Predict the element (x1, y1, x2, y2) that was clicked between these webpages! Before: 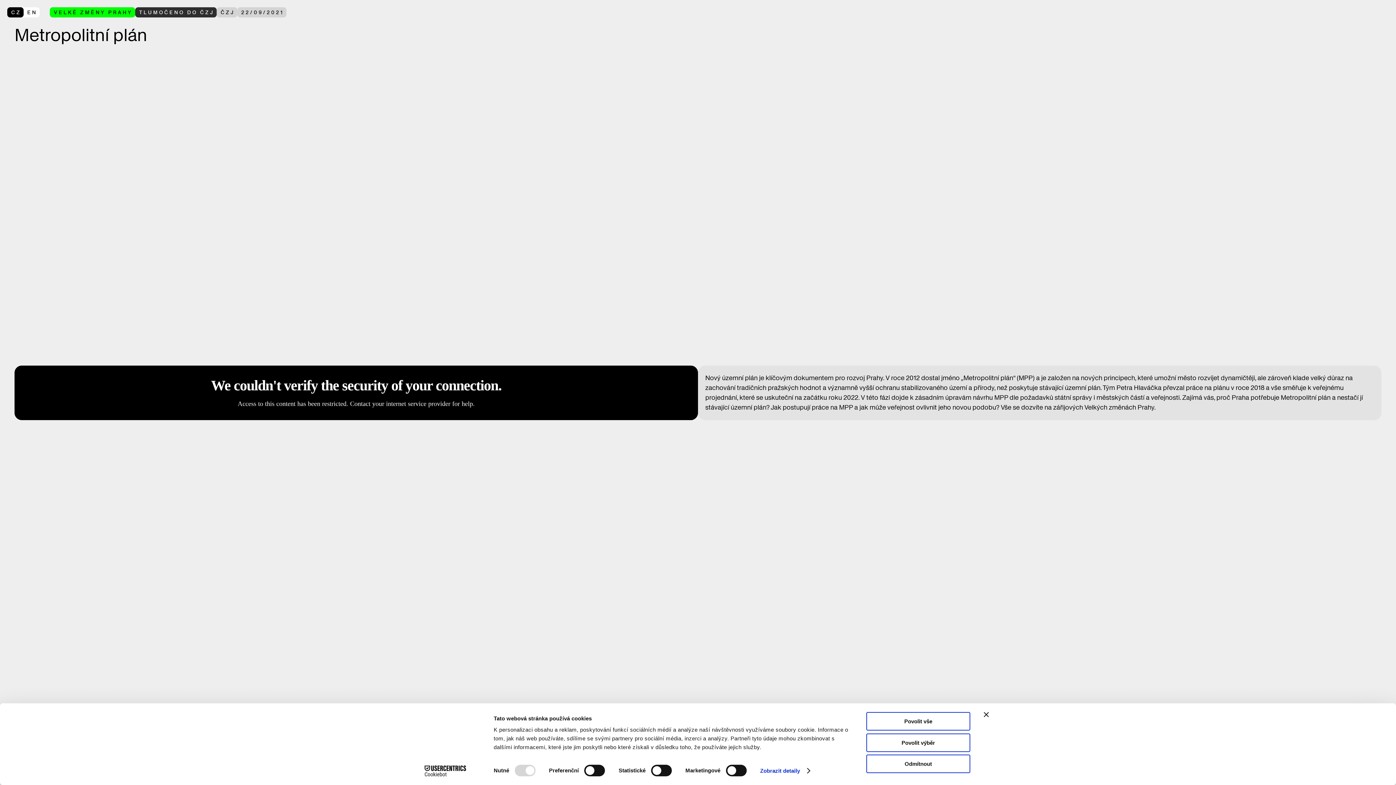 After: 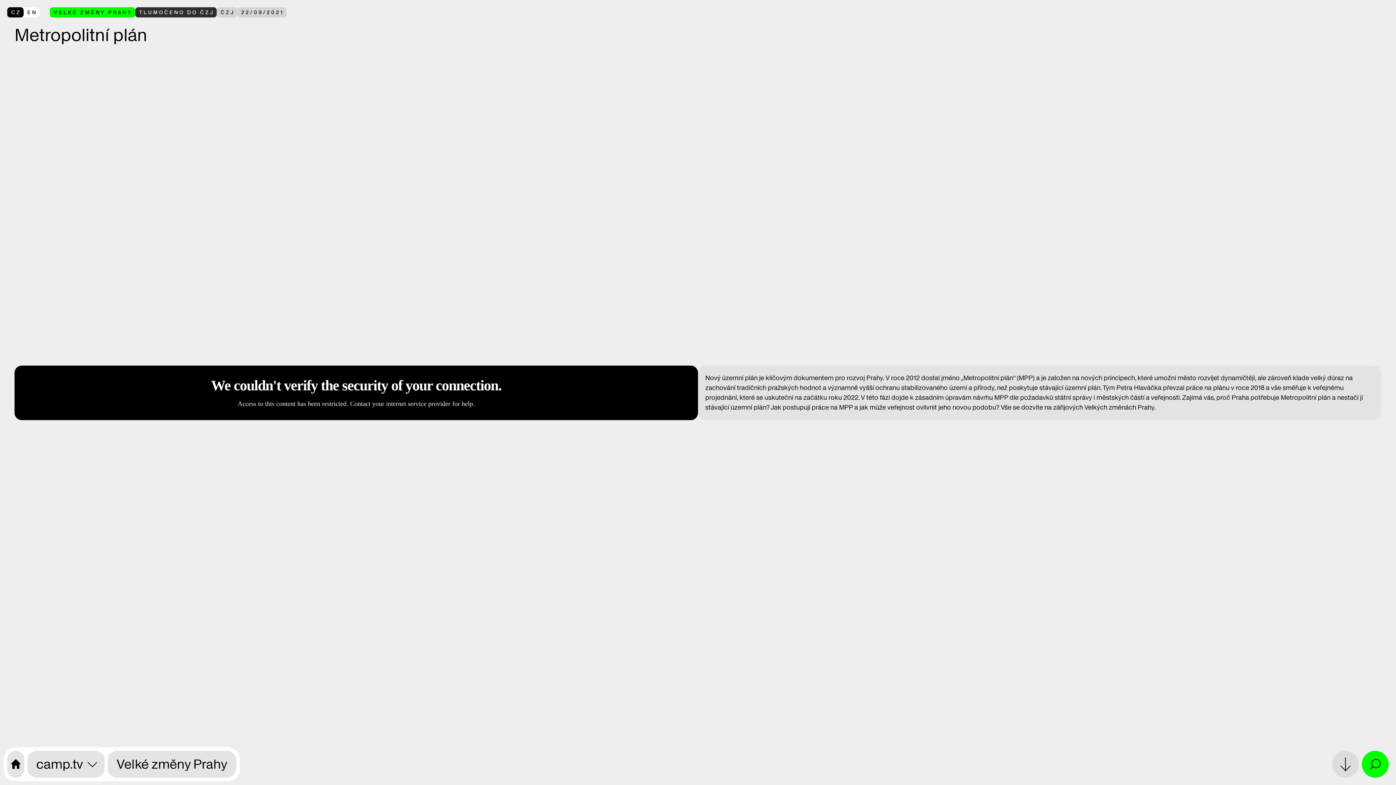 Action: label: Povolit výběr bbox: (866, 733, 970, 752)